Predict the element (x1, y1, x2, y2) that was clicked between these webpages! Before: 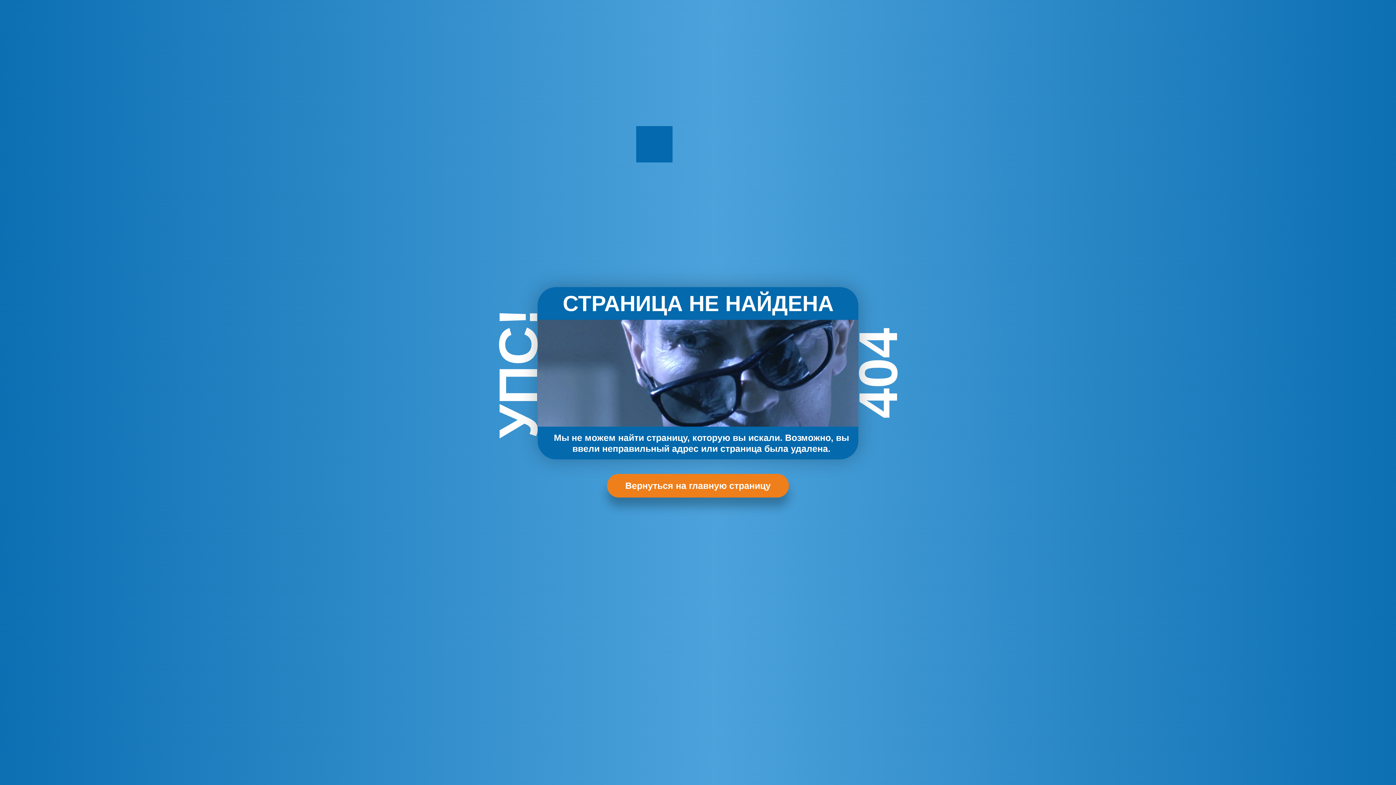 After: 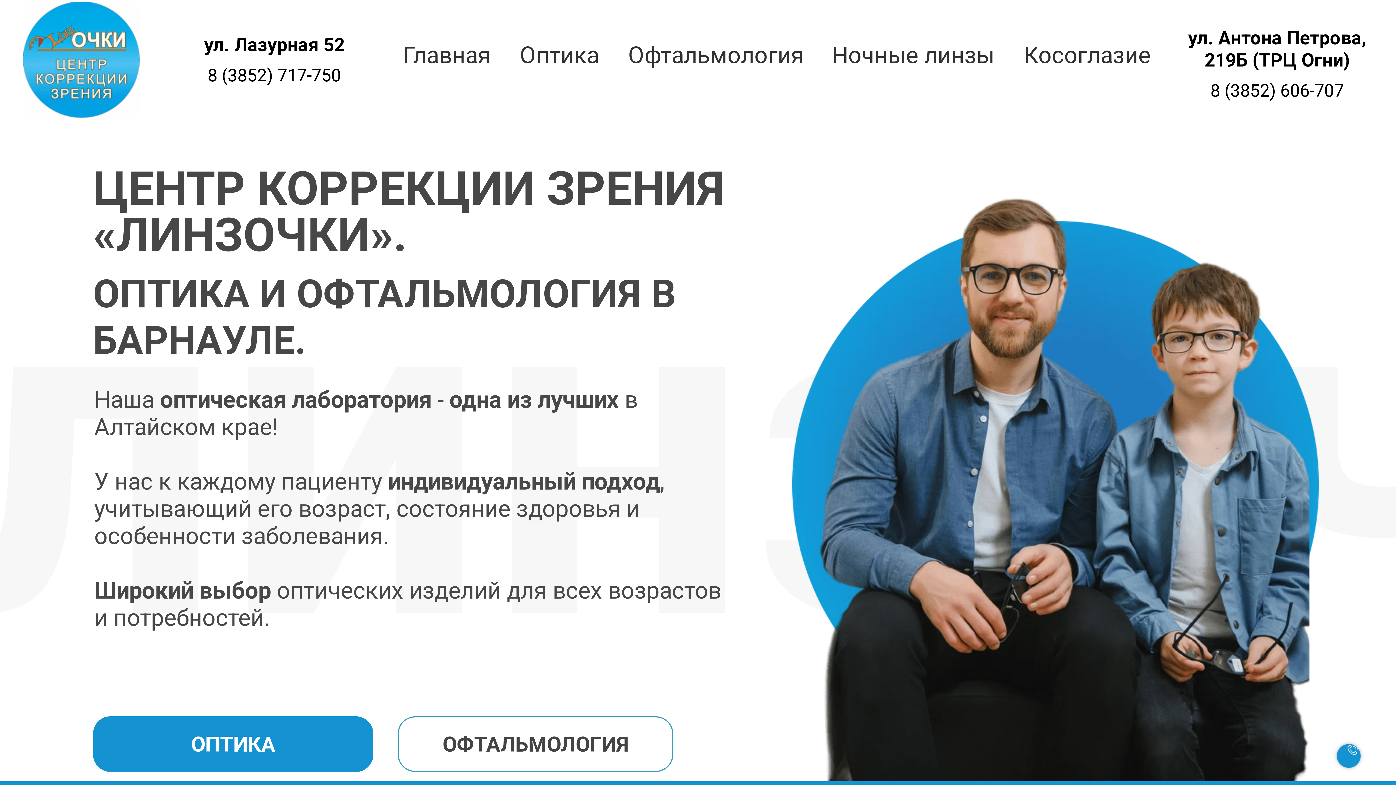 Action: bbox: (607, 474, 789, 497) label: Вернуться на главную страницу